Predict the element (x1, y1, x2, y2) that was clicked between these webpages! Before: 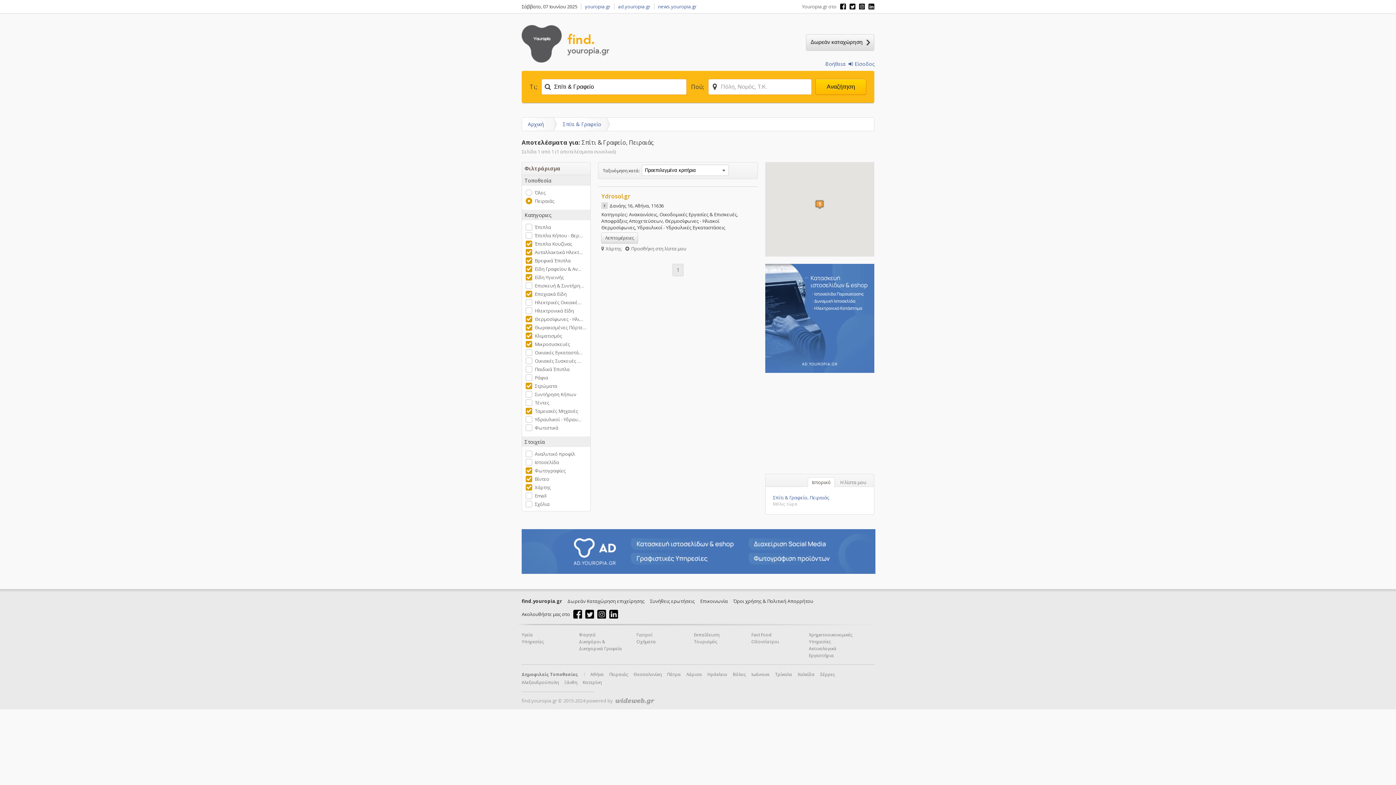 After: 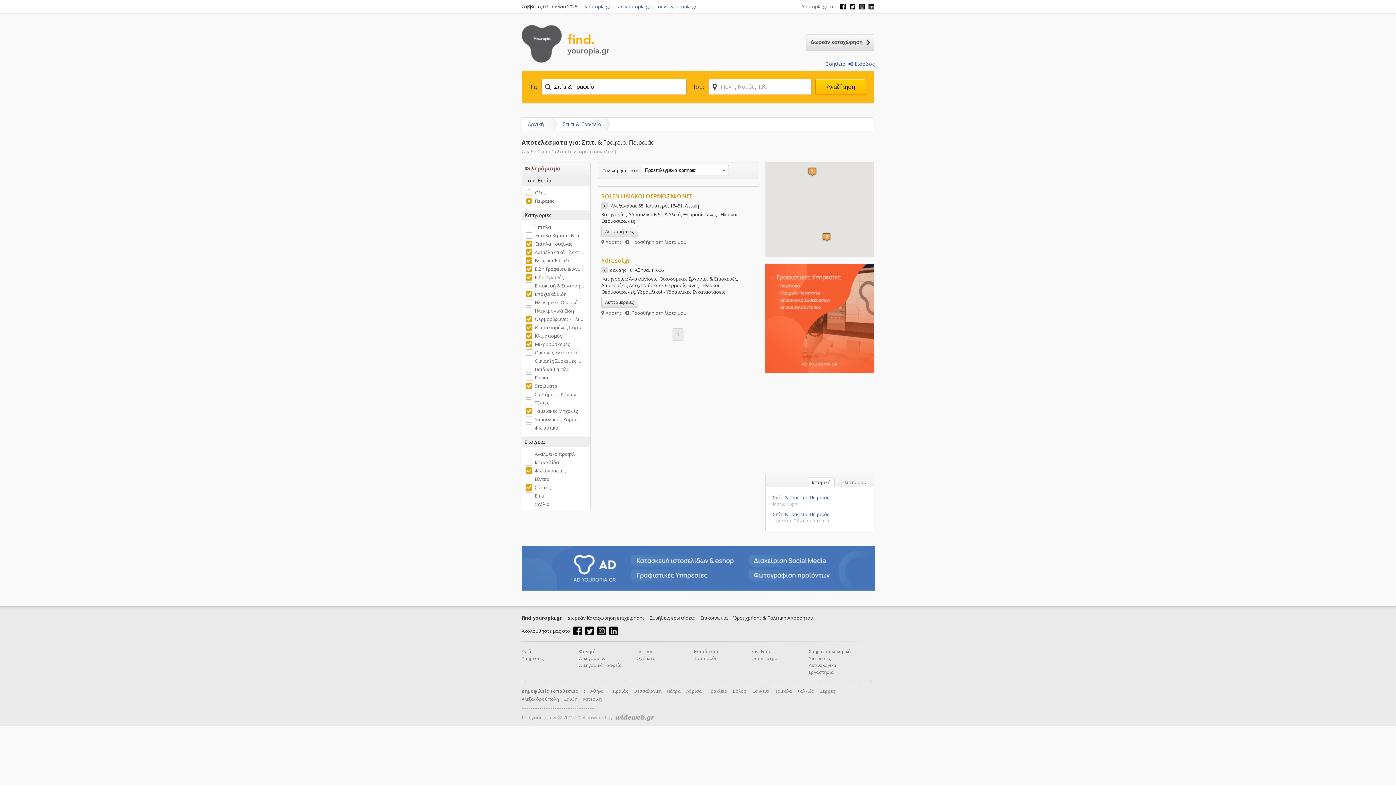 Action: bbox: (525, 476, 549, 482) label: Βίντεο